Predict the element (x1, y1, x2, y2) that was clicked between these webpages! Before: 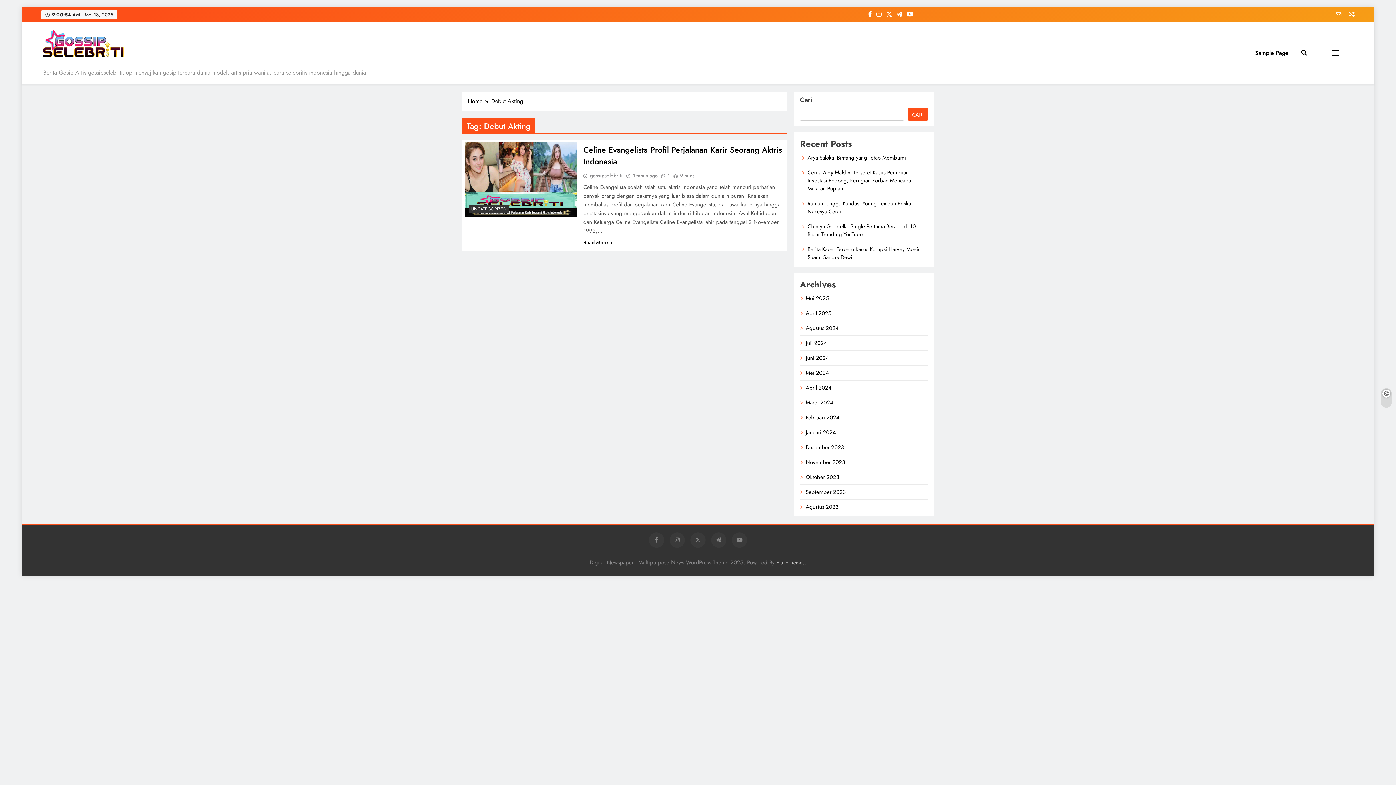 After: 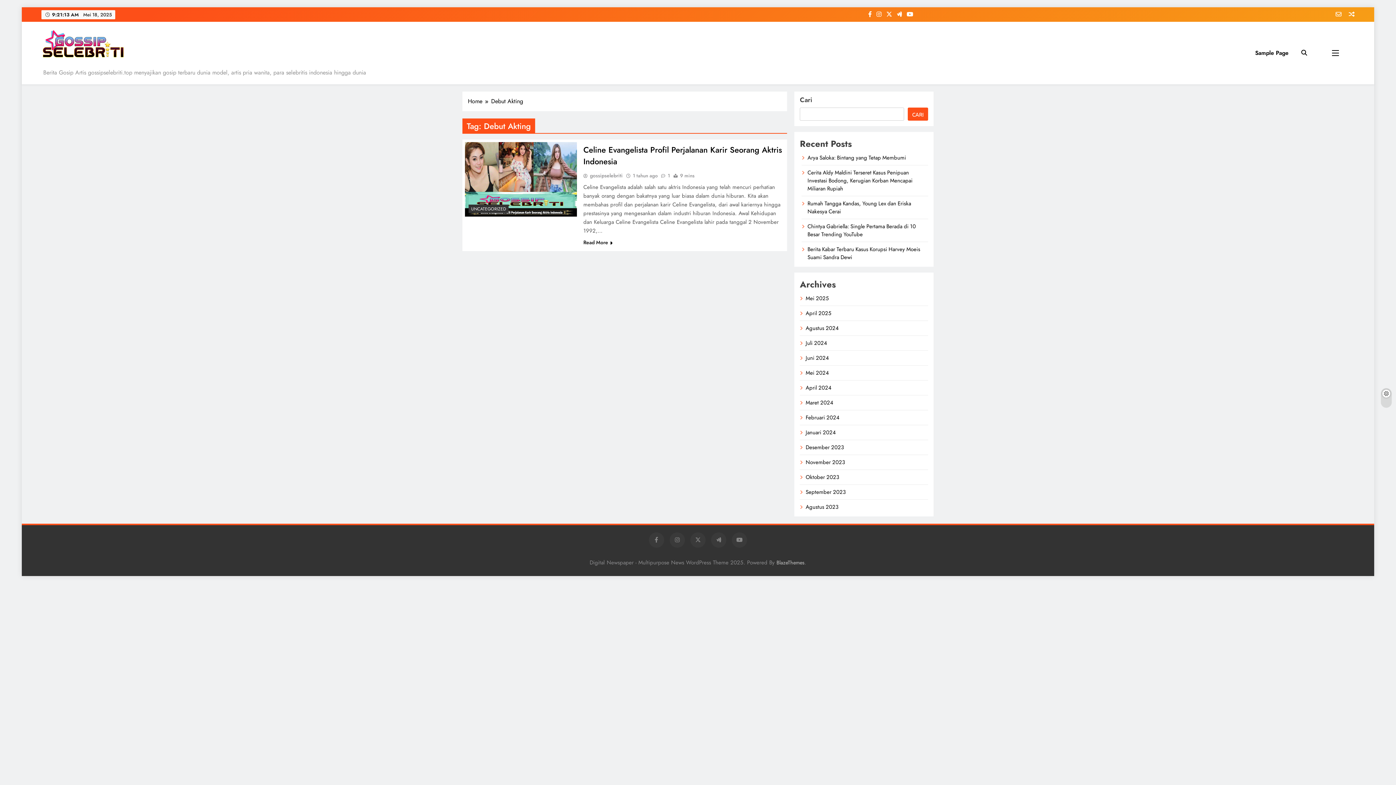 Action: bbox: (866, 10, 873, 18)